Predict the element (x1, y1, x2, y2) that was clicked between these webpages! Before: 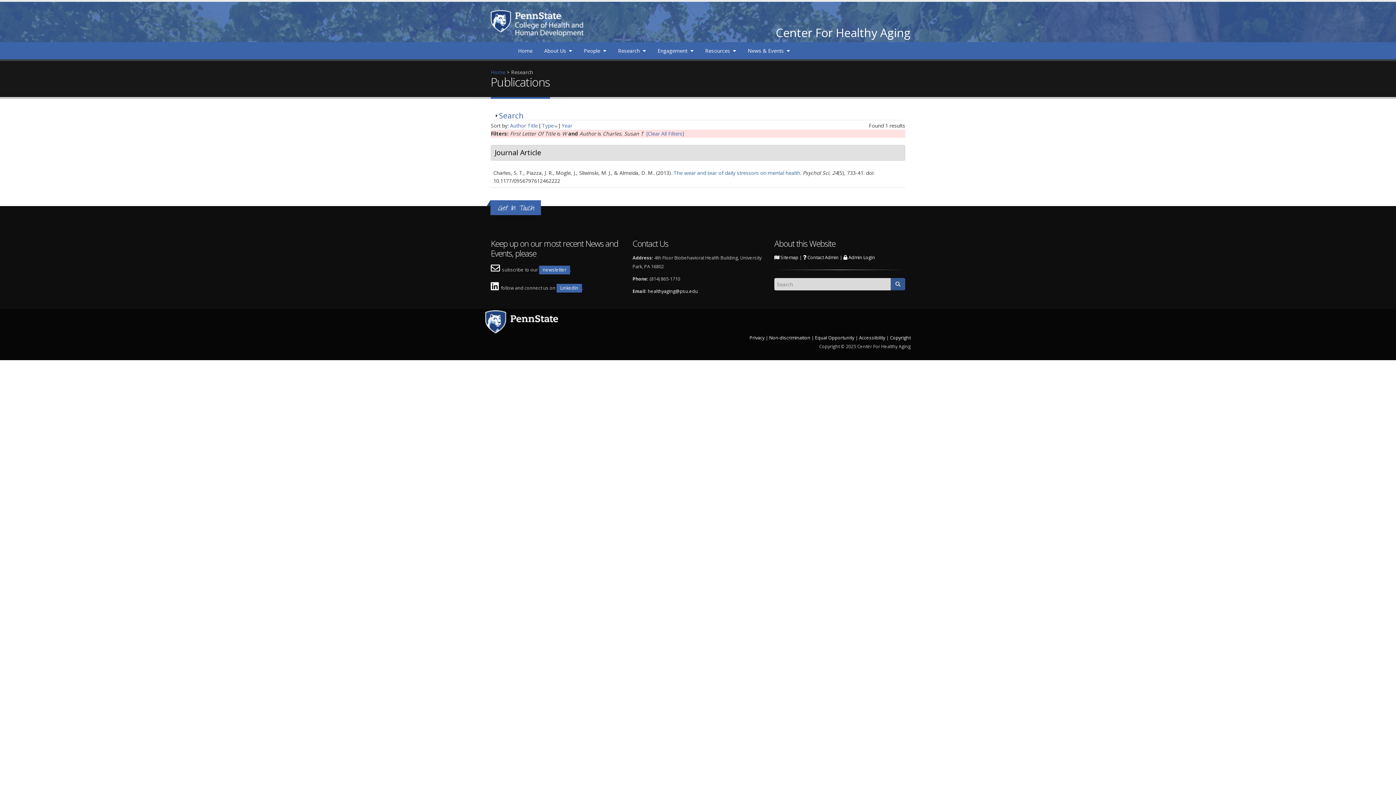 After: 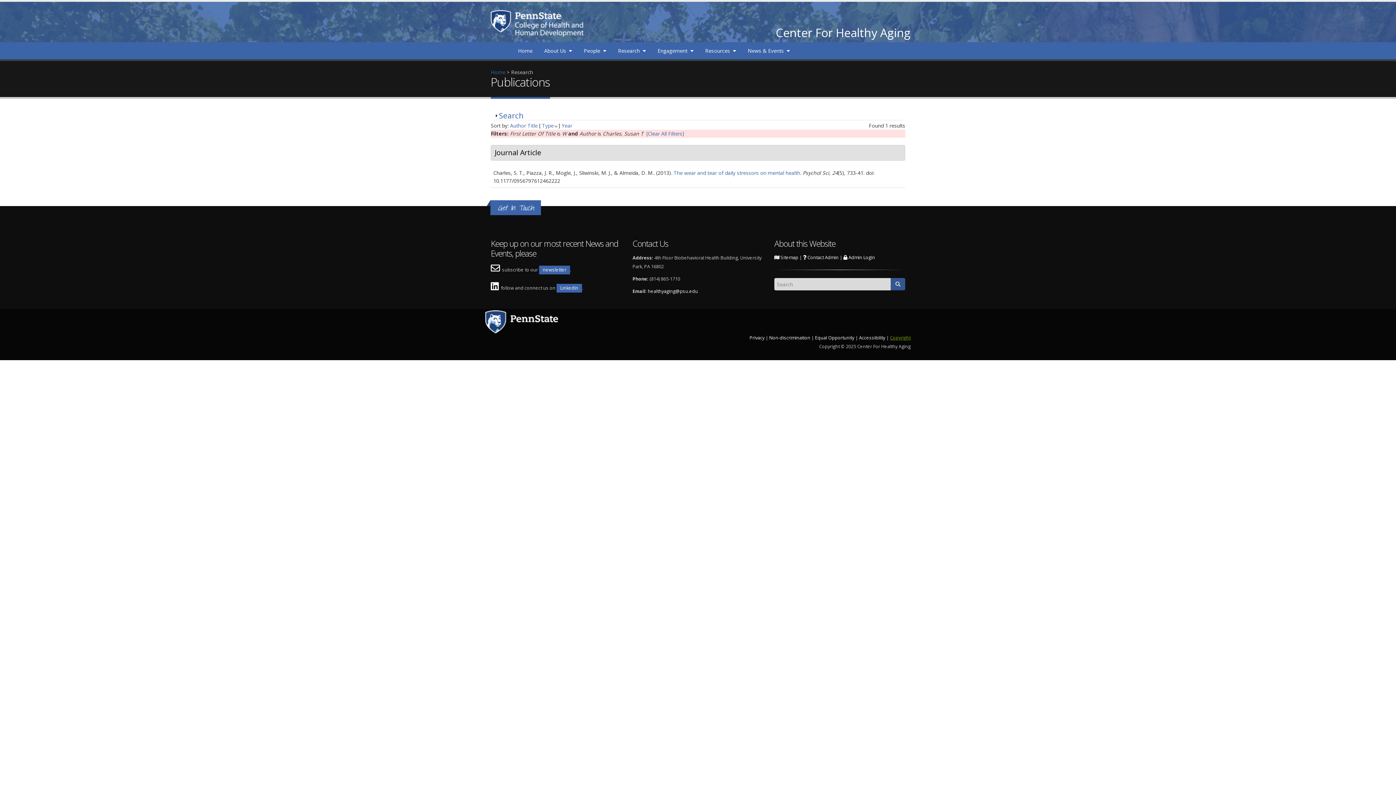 Action: bbox: (890, 334, 910, 341) label: Copyright